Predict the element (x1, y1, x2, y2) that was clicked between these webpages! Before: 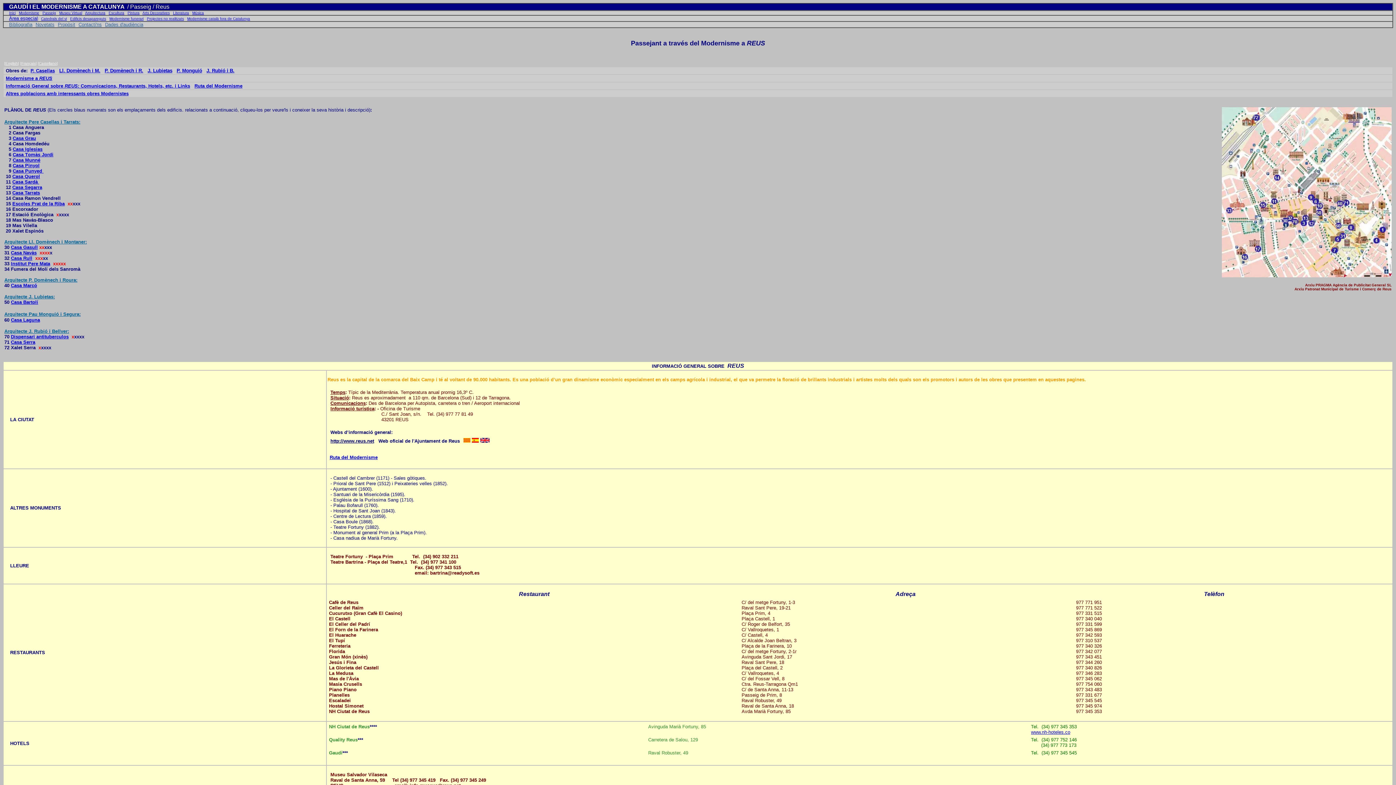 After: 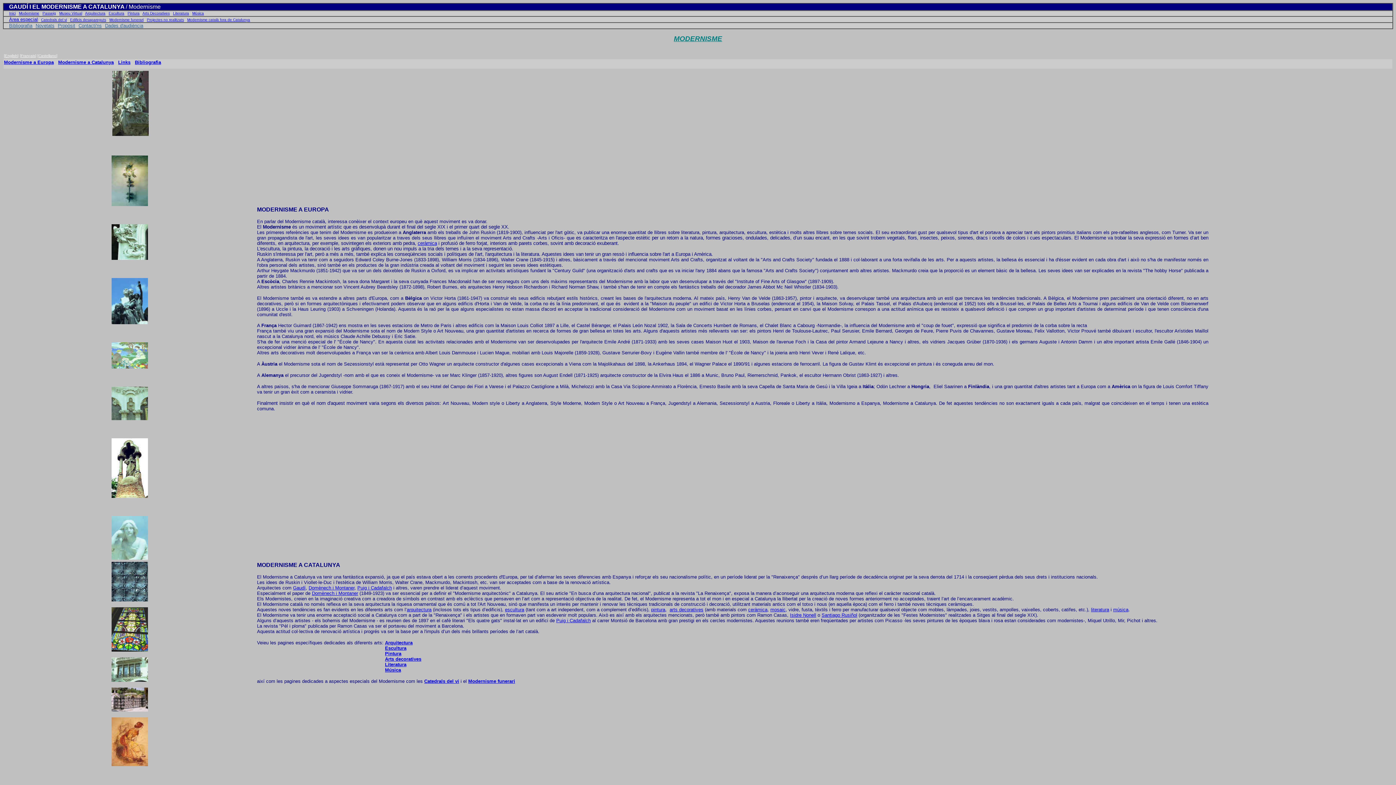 Action: bbox: (18, 10, 39, 14) label: Modernisme